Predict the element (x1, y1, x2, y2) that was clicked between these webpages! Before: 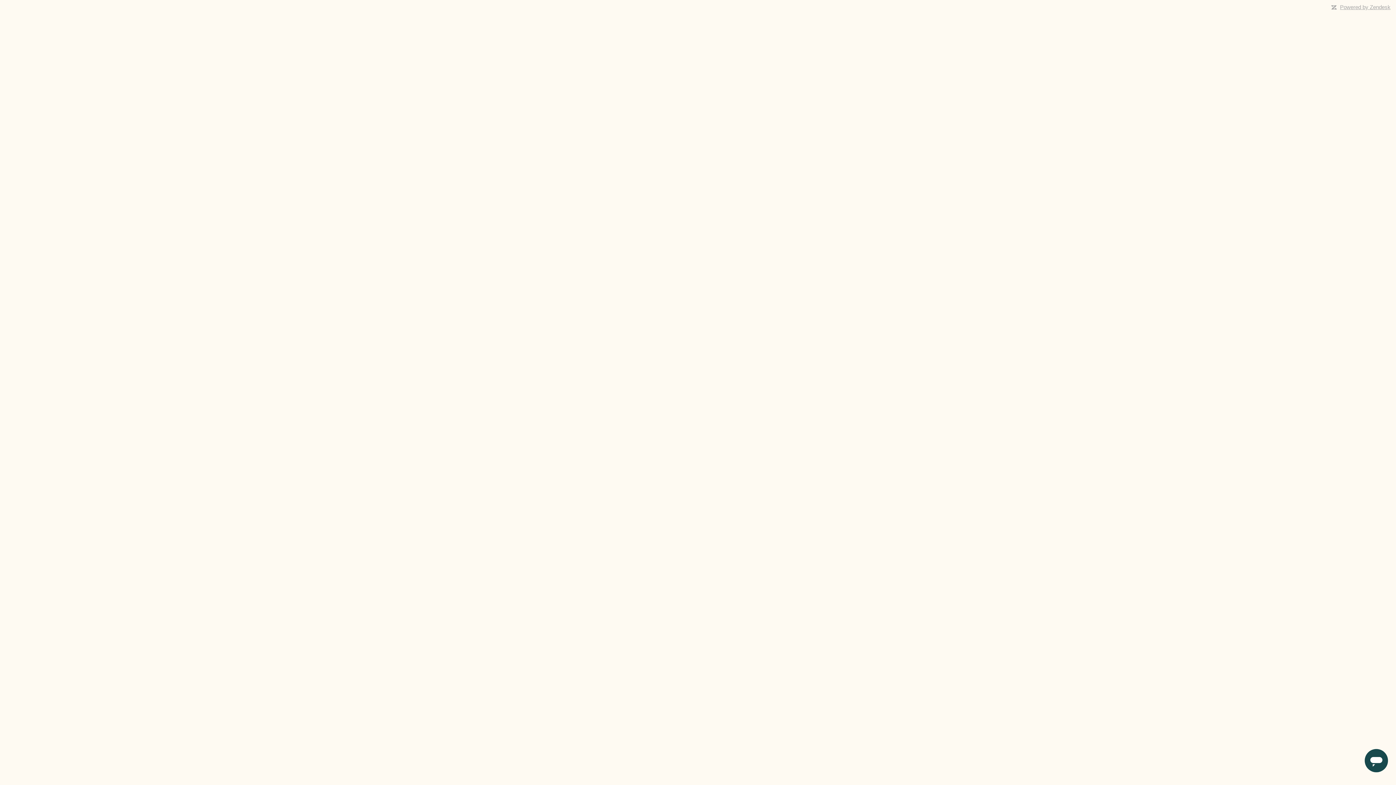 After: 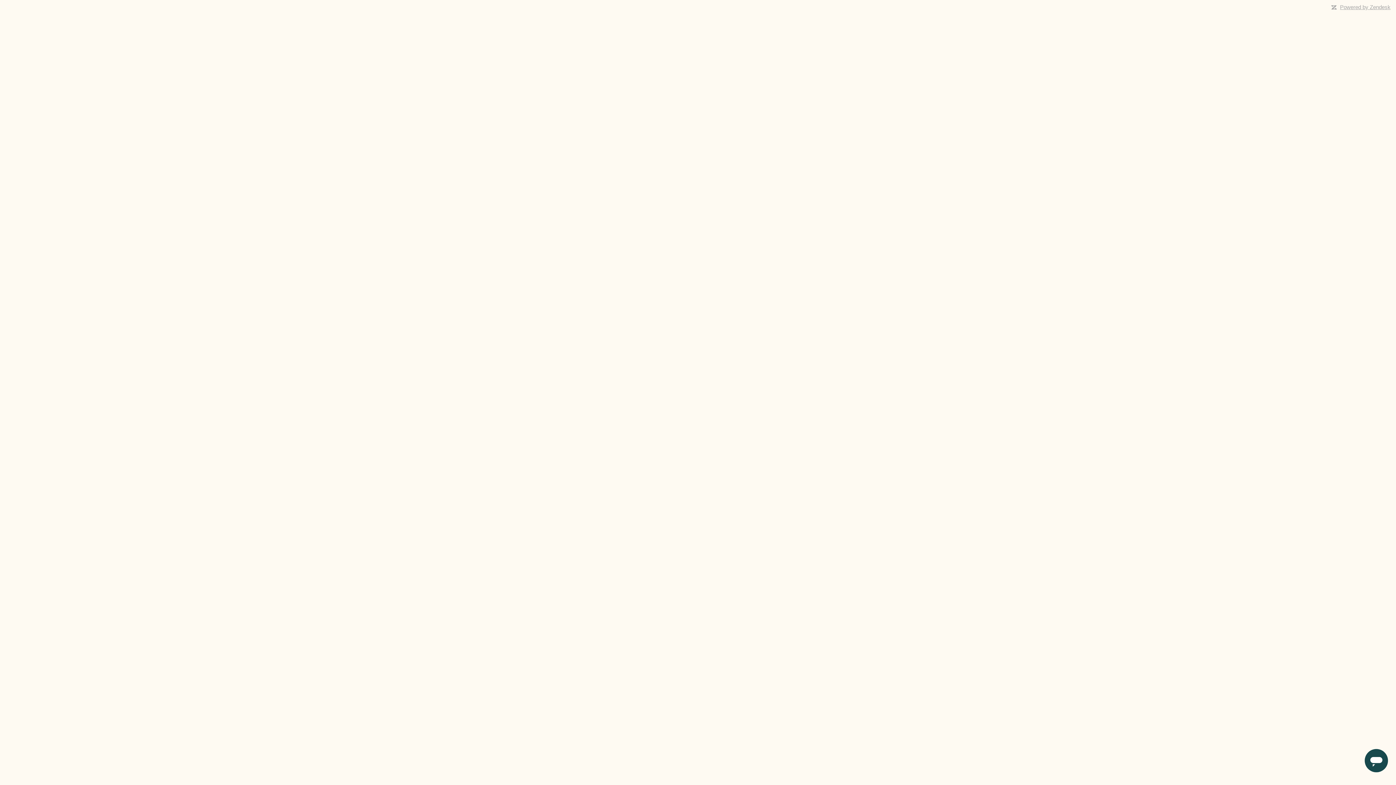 Action: label: Powered by Zendesk bbox: (1340, 4, 1390, 10)